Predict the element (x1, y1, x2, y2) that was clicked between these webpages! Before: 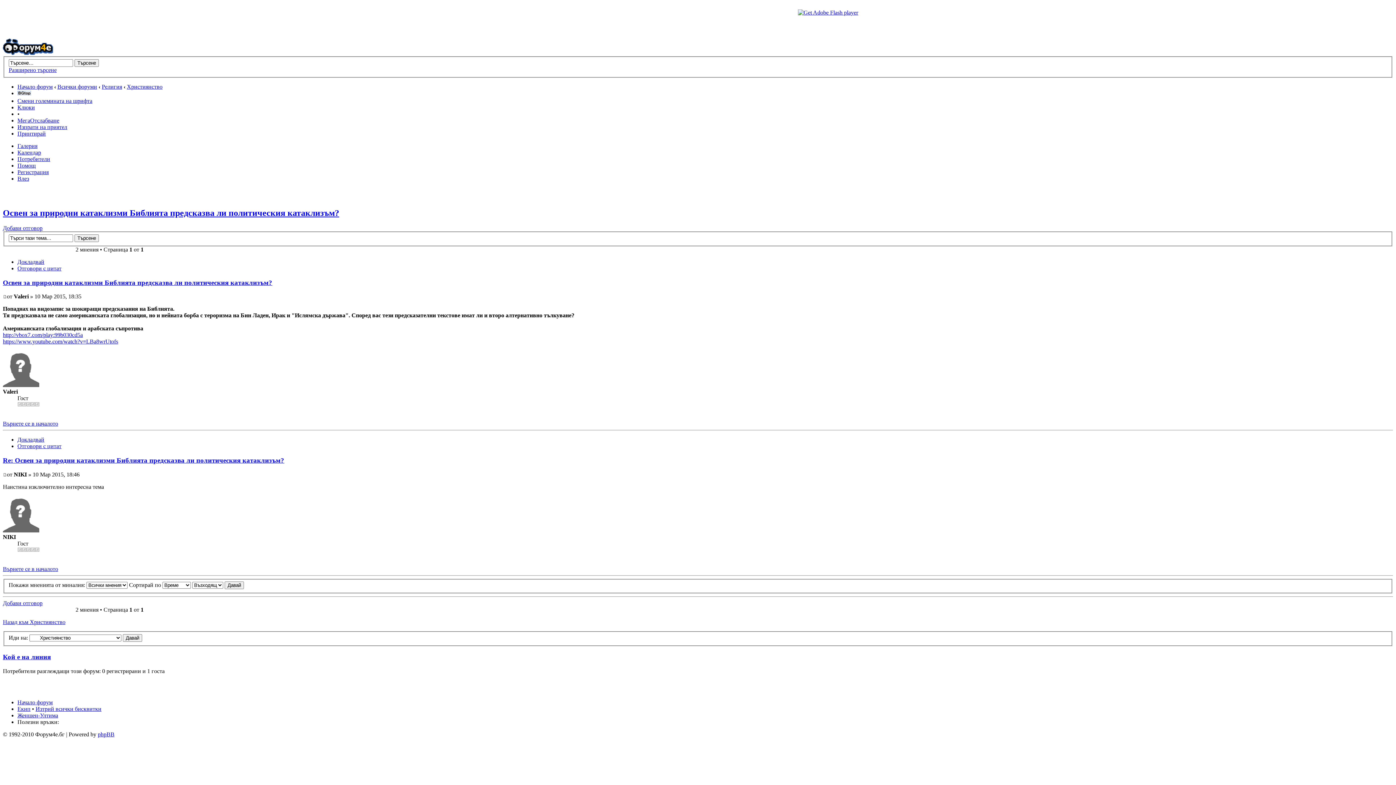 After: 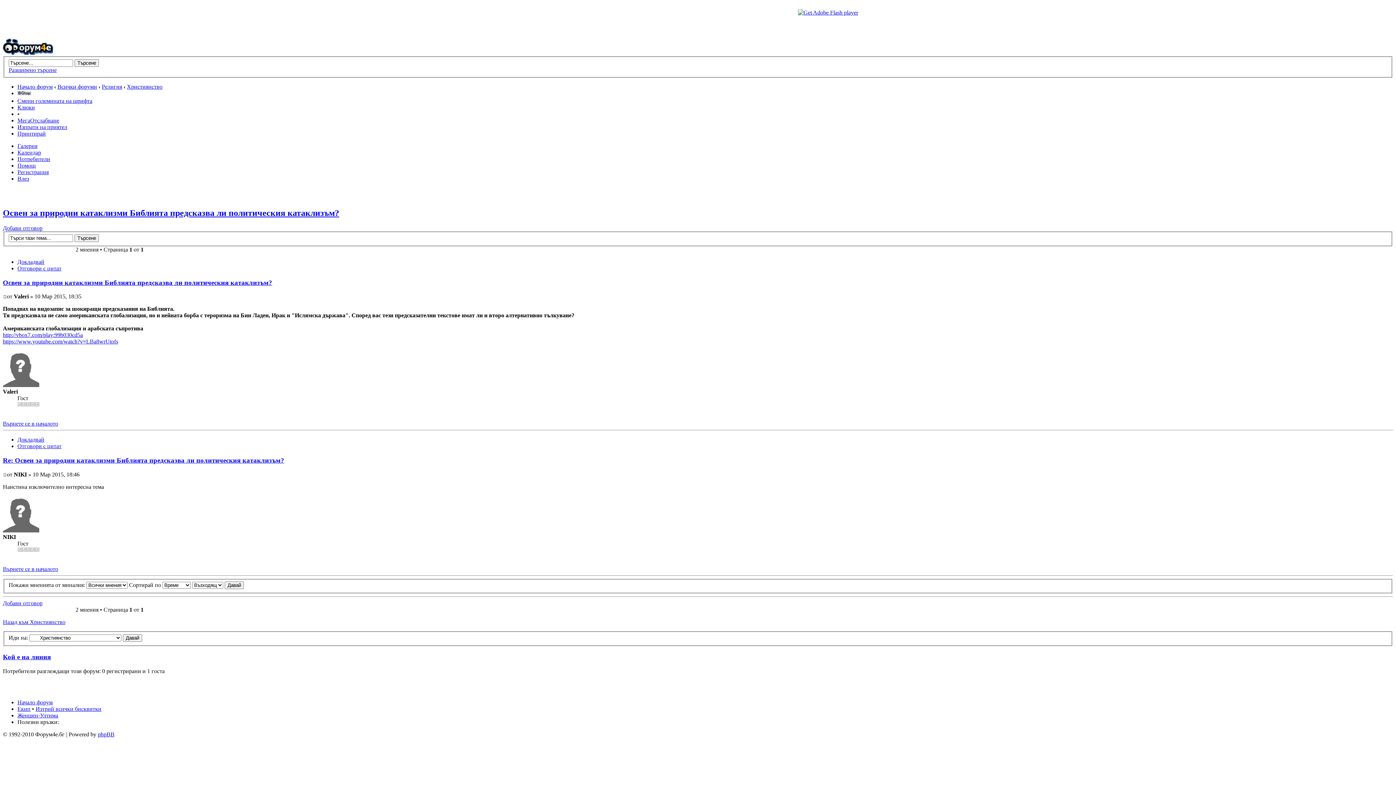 Action: bbox: (2, 456, 284, 464) label: Re: Освен за природни катаклизми Библията предсказва ли политическия катаклизъм?